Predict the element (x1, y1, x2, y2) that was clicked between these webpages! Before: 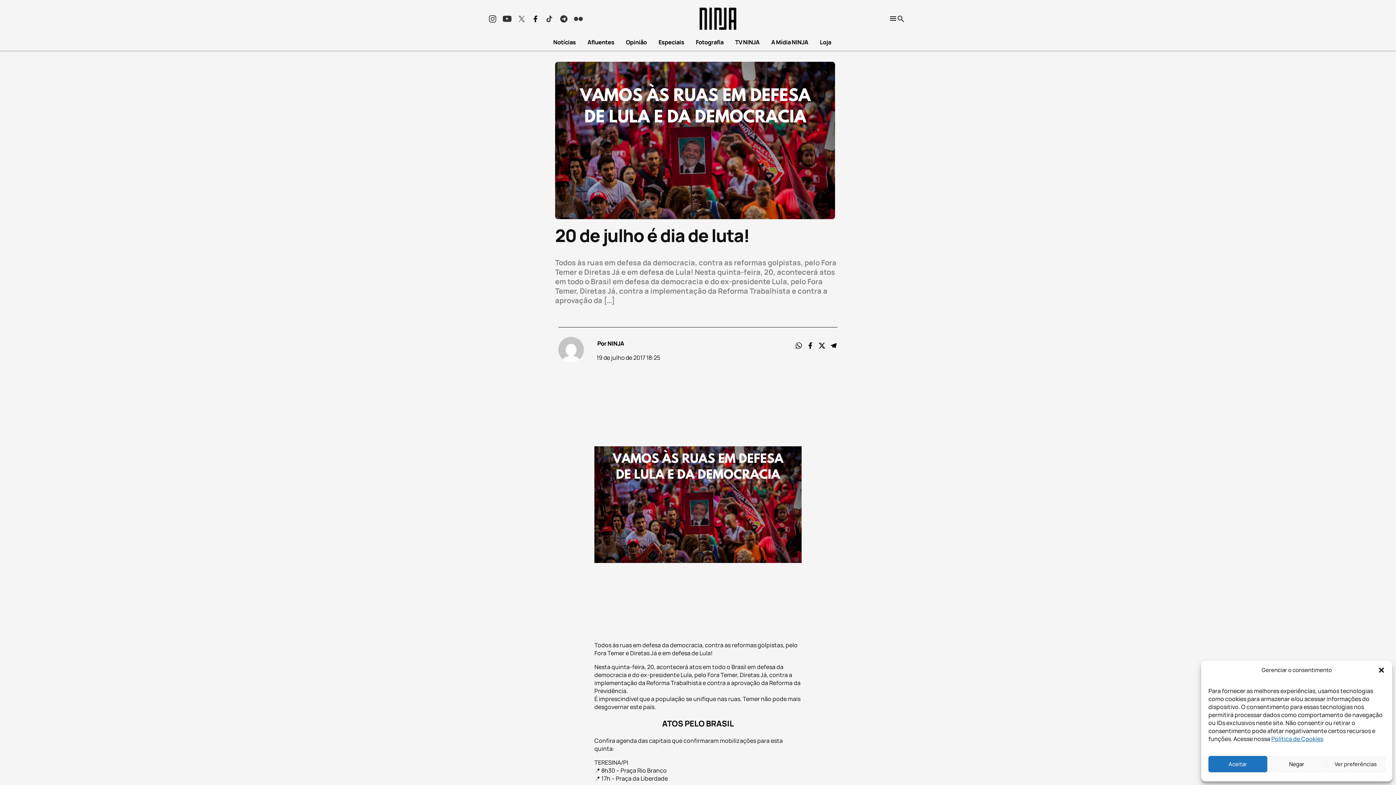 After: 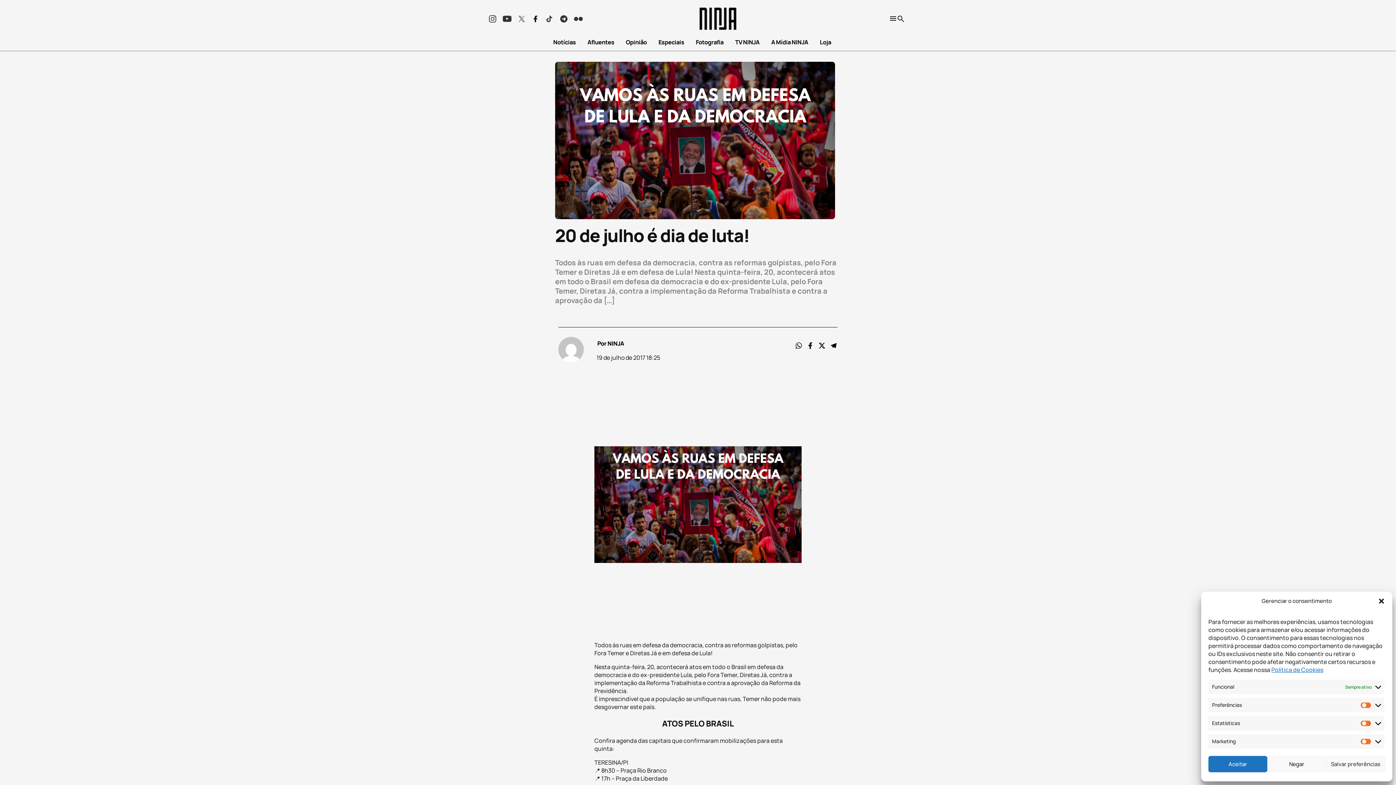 Action: bbox: (1326, 756, 1385, 772) label: Ver preferências